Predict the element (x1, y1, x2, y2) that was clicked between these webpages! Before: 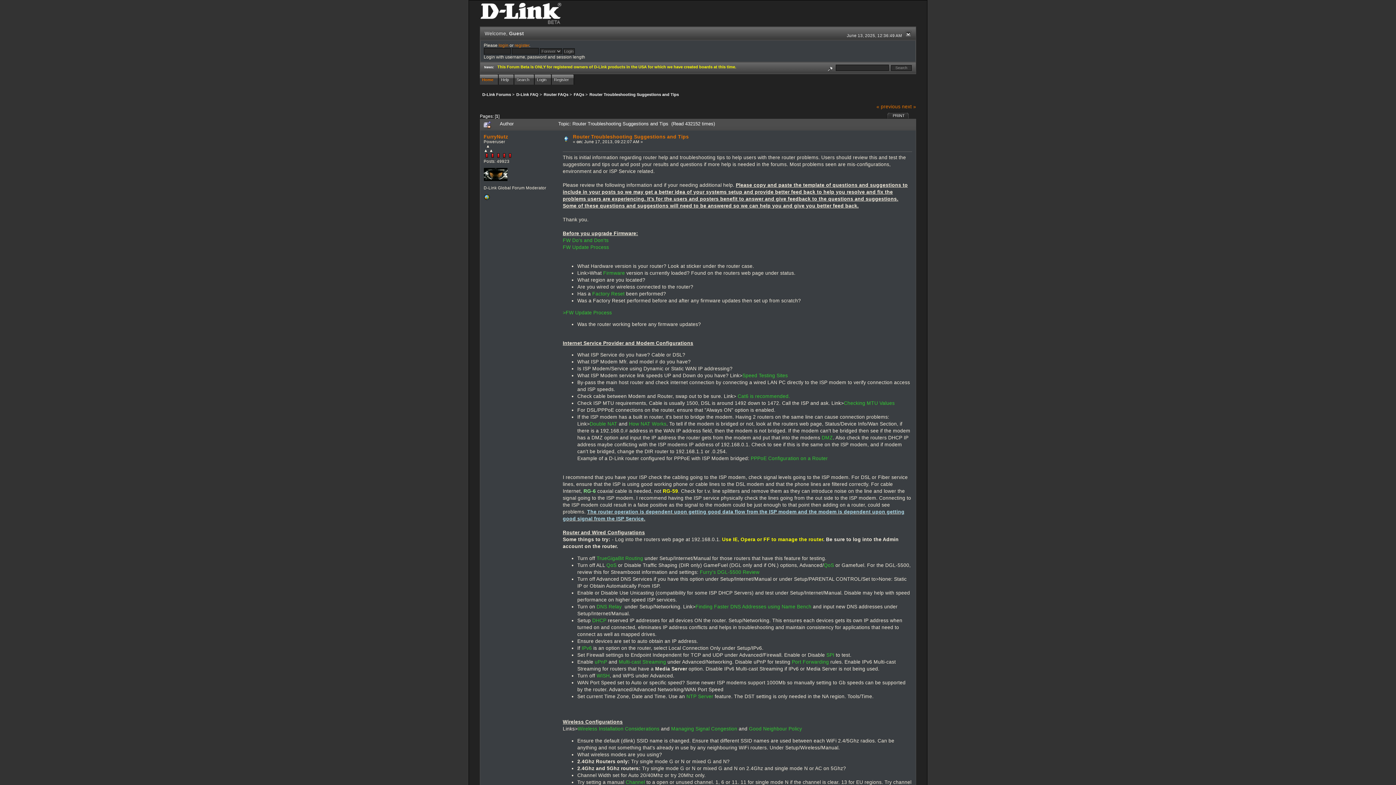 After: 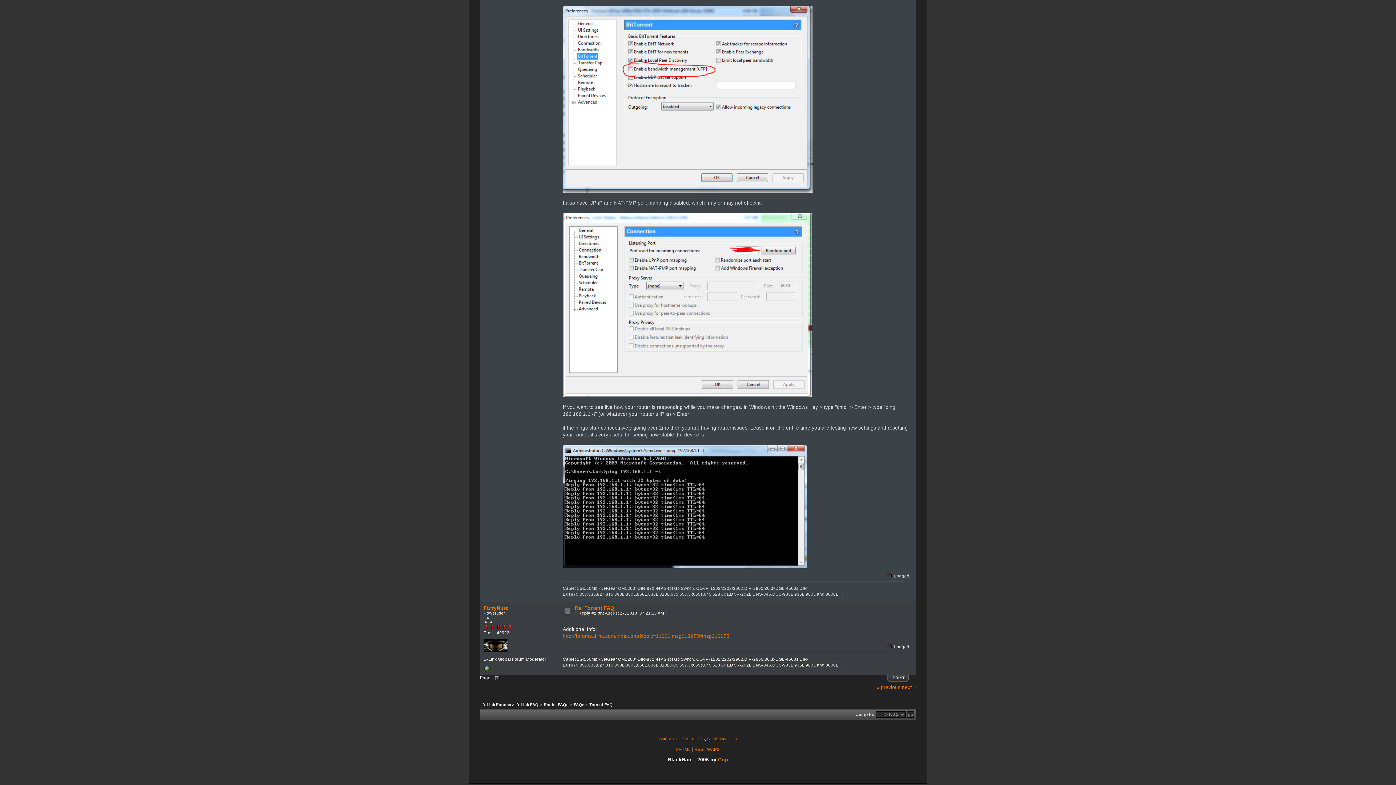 Action: bbox: (876, 103, 900, 109) label: « previous